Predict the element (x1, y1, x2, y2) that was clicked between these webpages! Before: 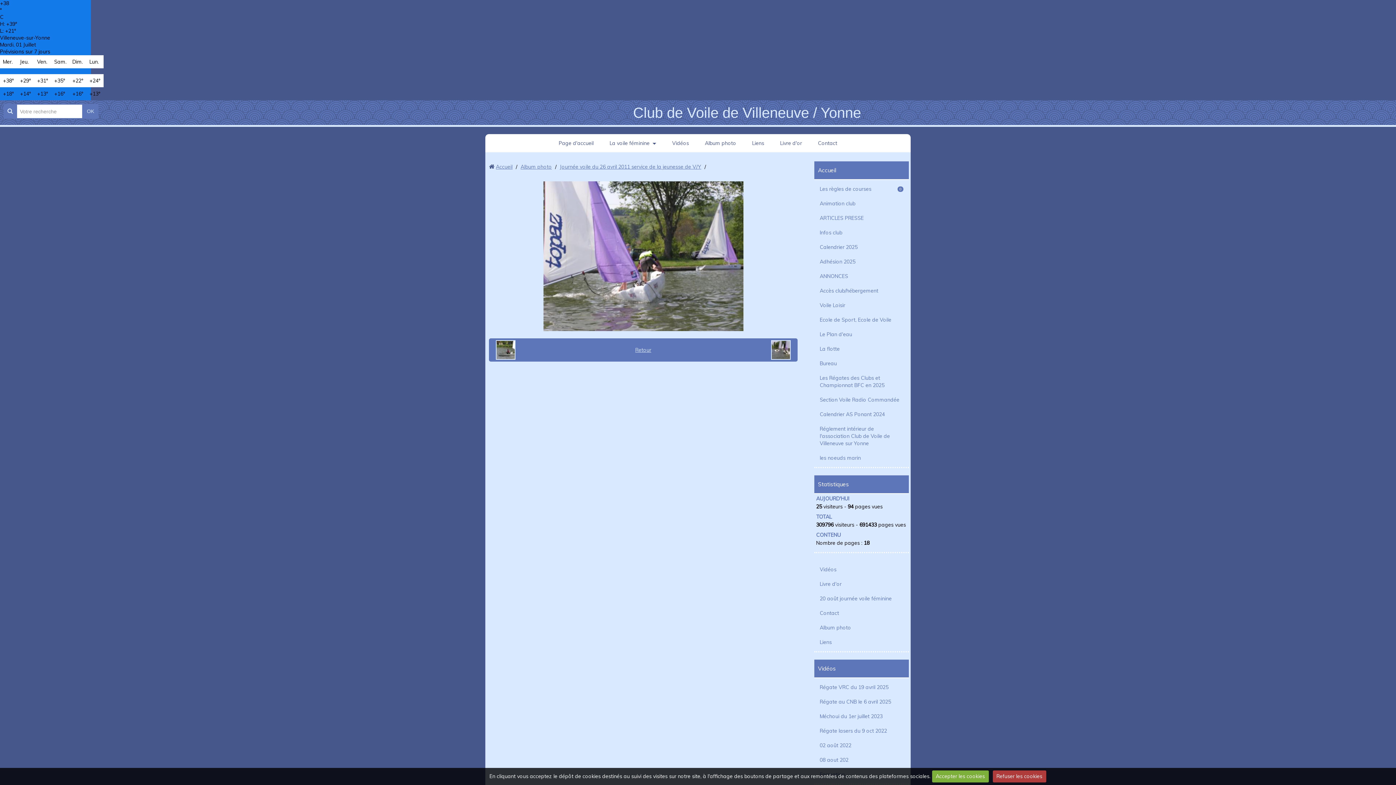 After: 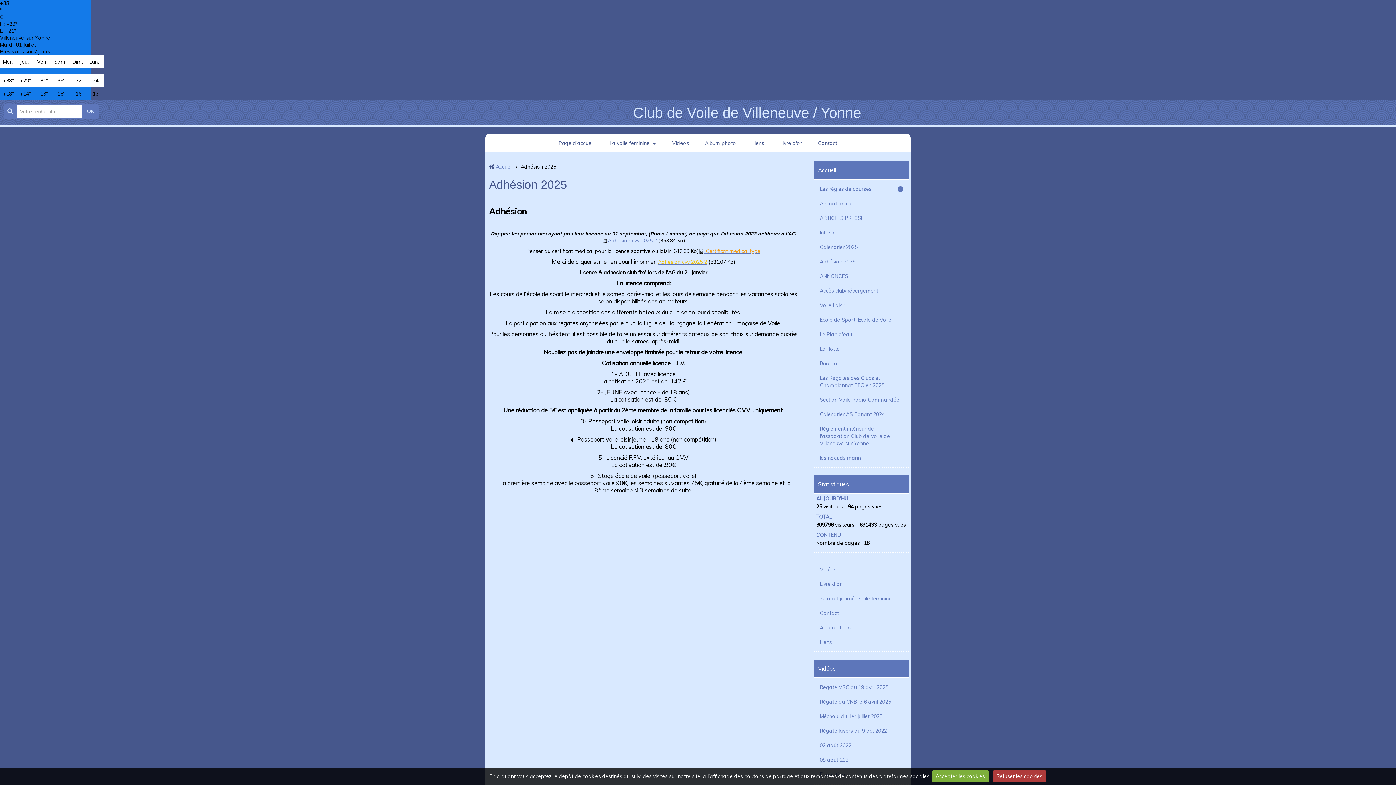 Action: bbox: (816, 254, 907, 269) label: Adhésion 2025